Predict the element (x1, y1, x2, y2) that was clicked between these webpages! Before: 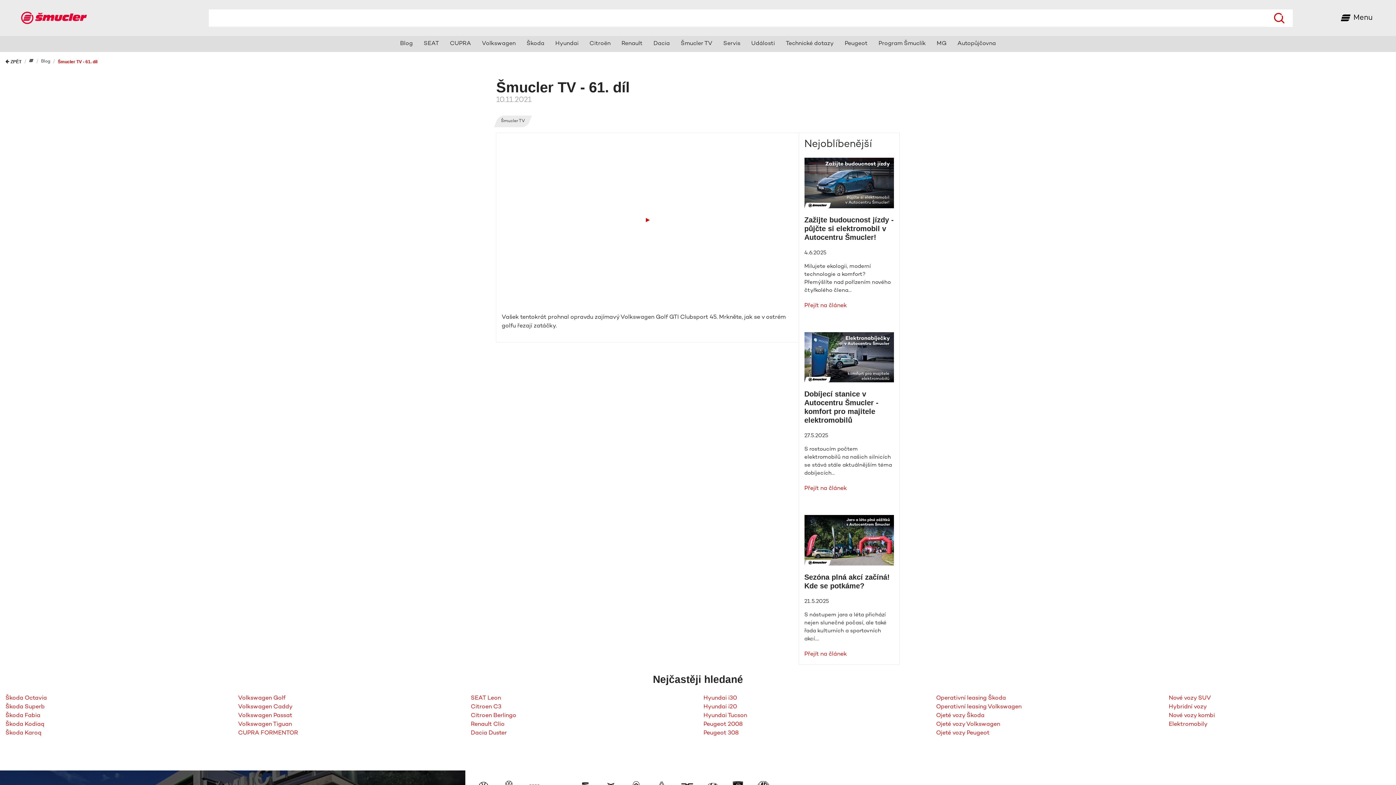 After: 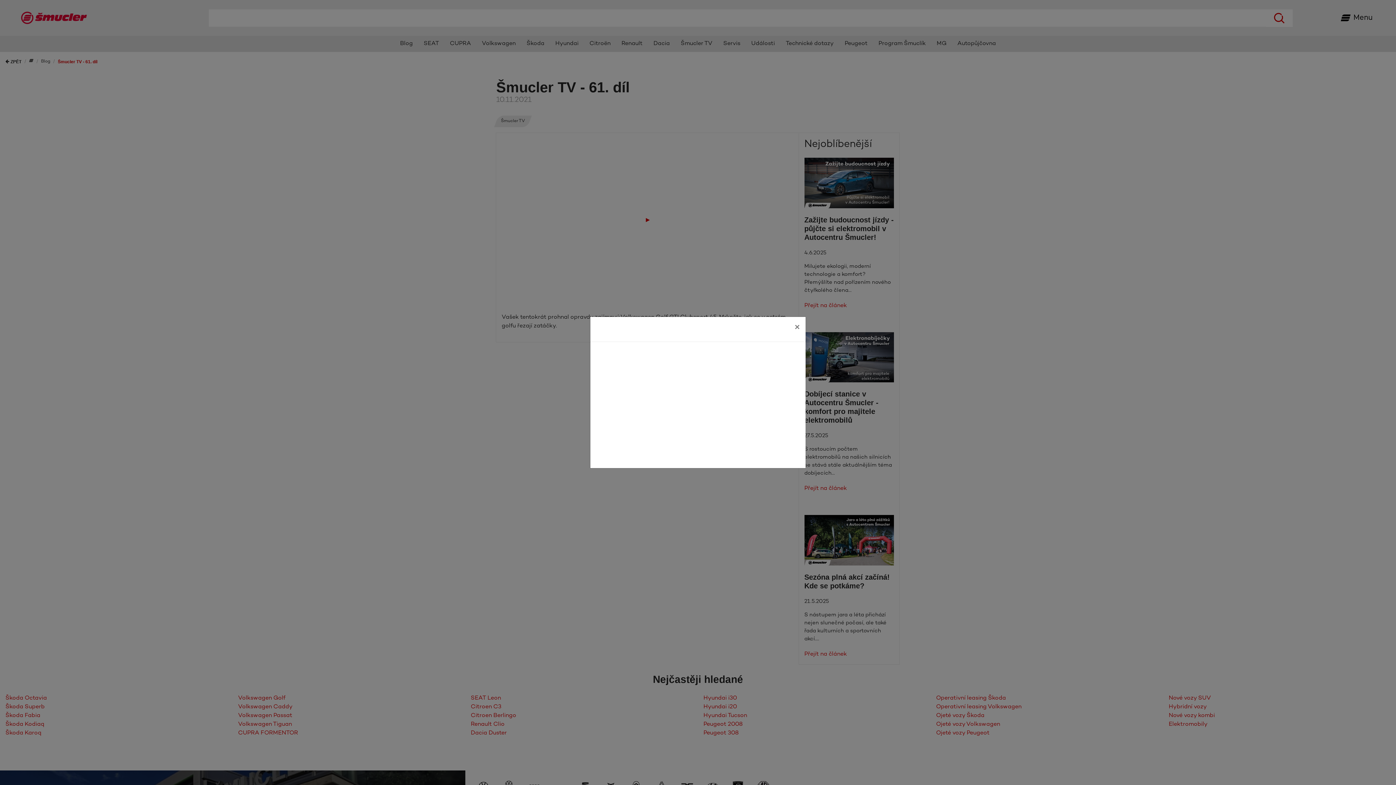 Action: bbox: (501, 138, 793, 302)